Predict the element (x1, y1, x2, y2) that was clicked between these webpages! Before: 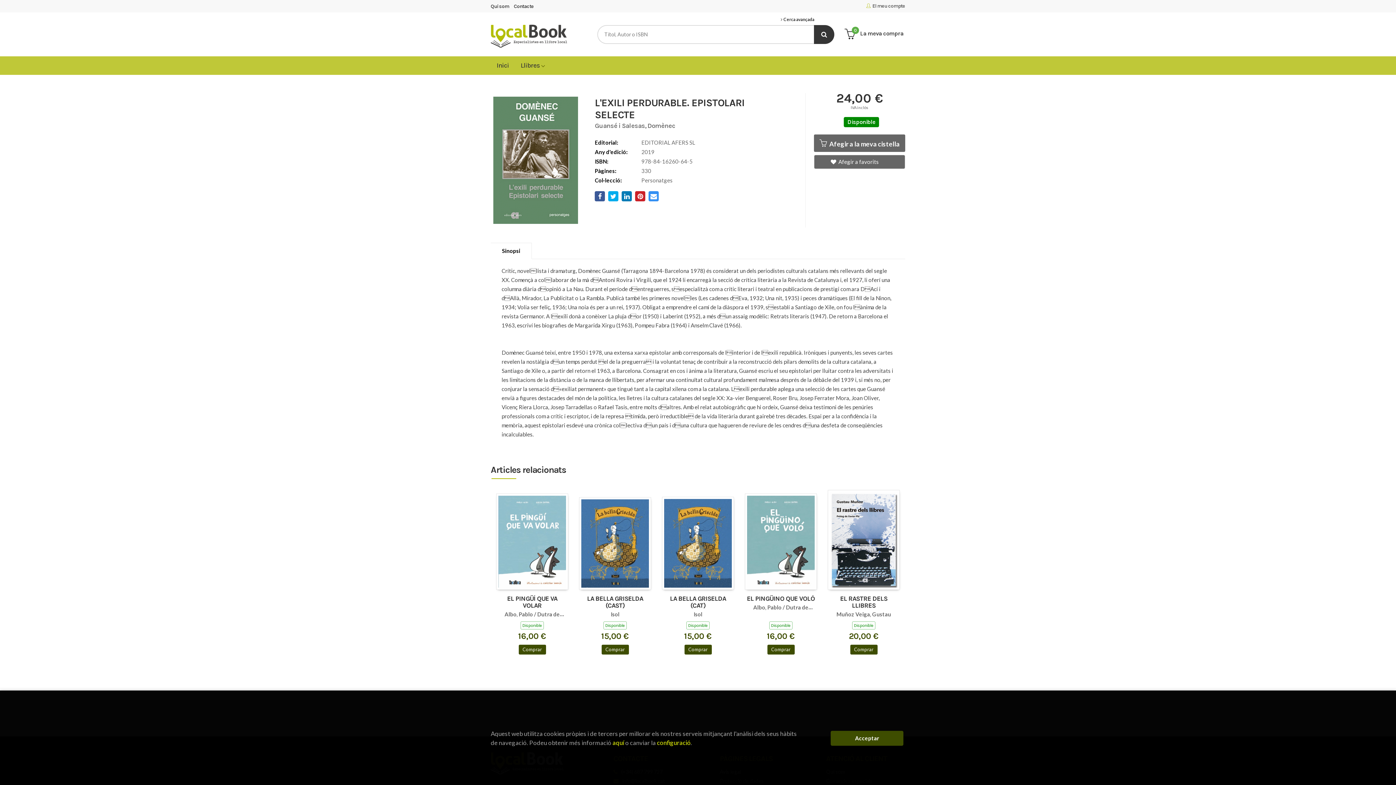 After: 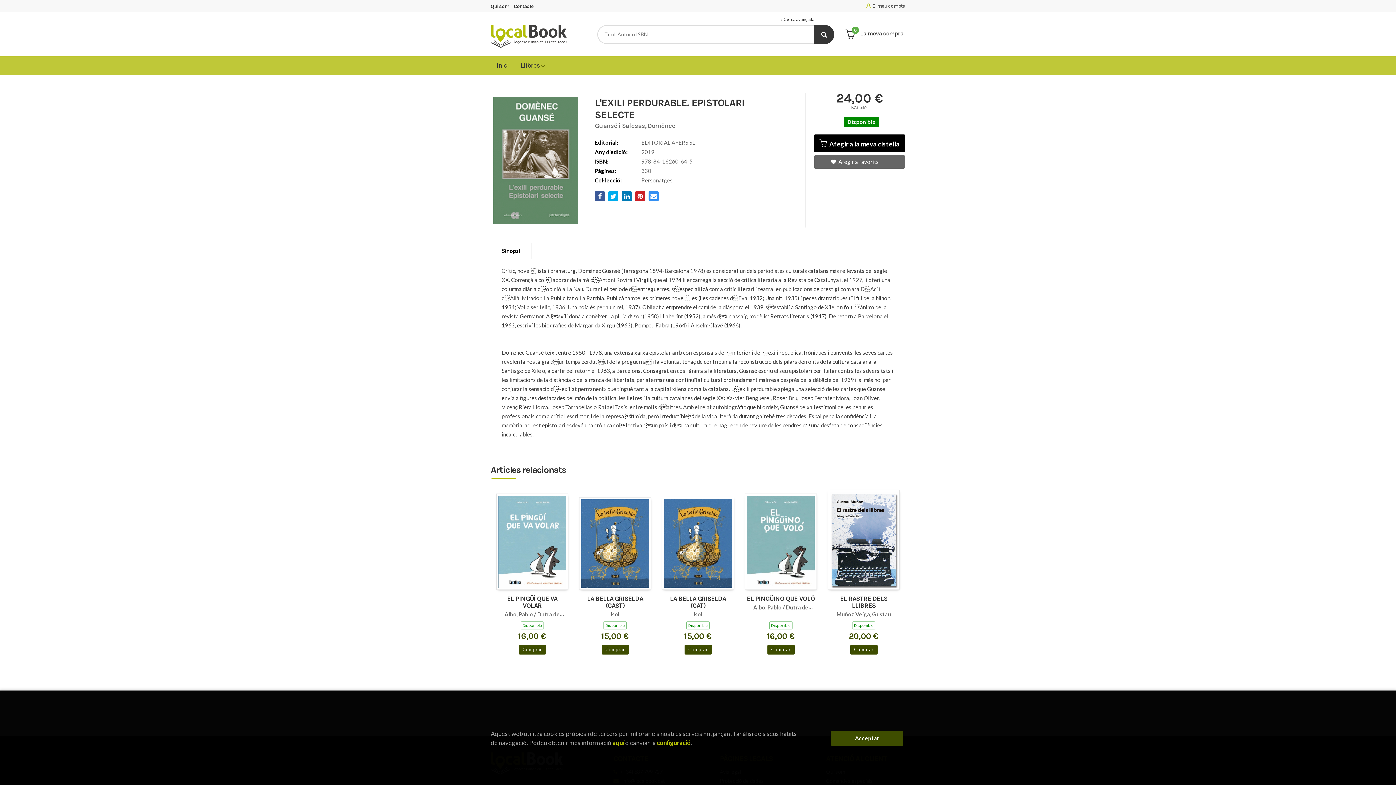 Action: label:  Afegir a la meva cistella bbox: (814, 134, 905, 151)